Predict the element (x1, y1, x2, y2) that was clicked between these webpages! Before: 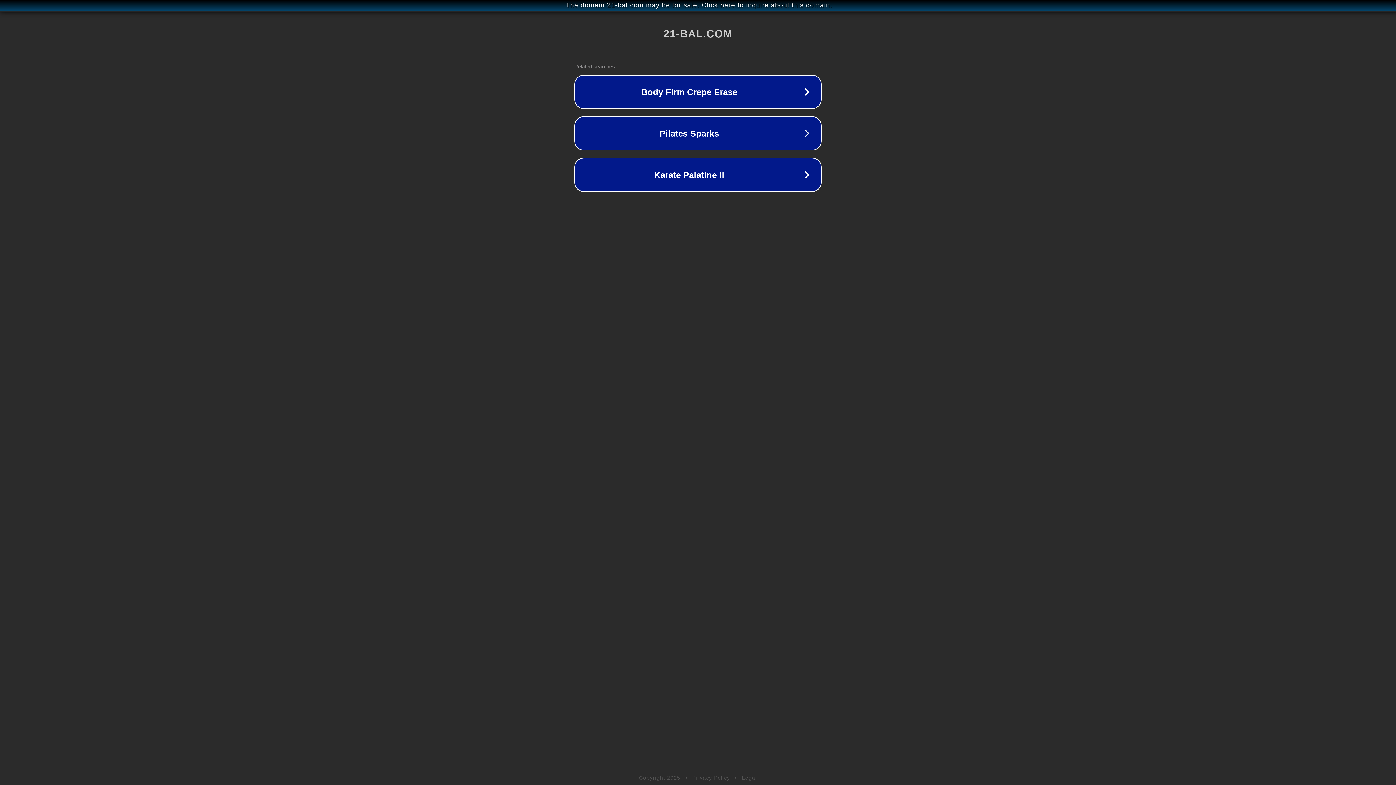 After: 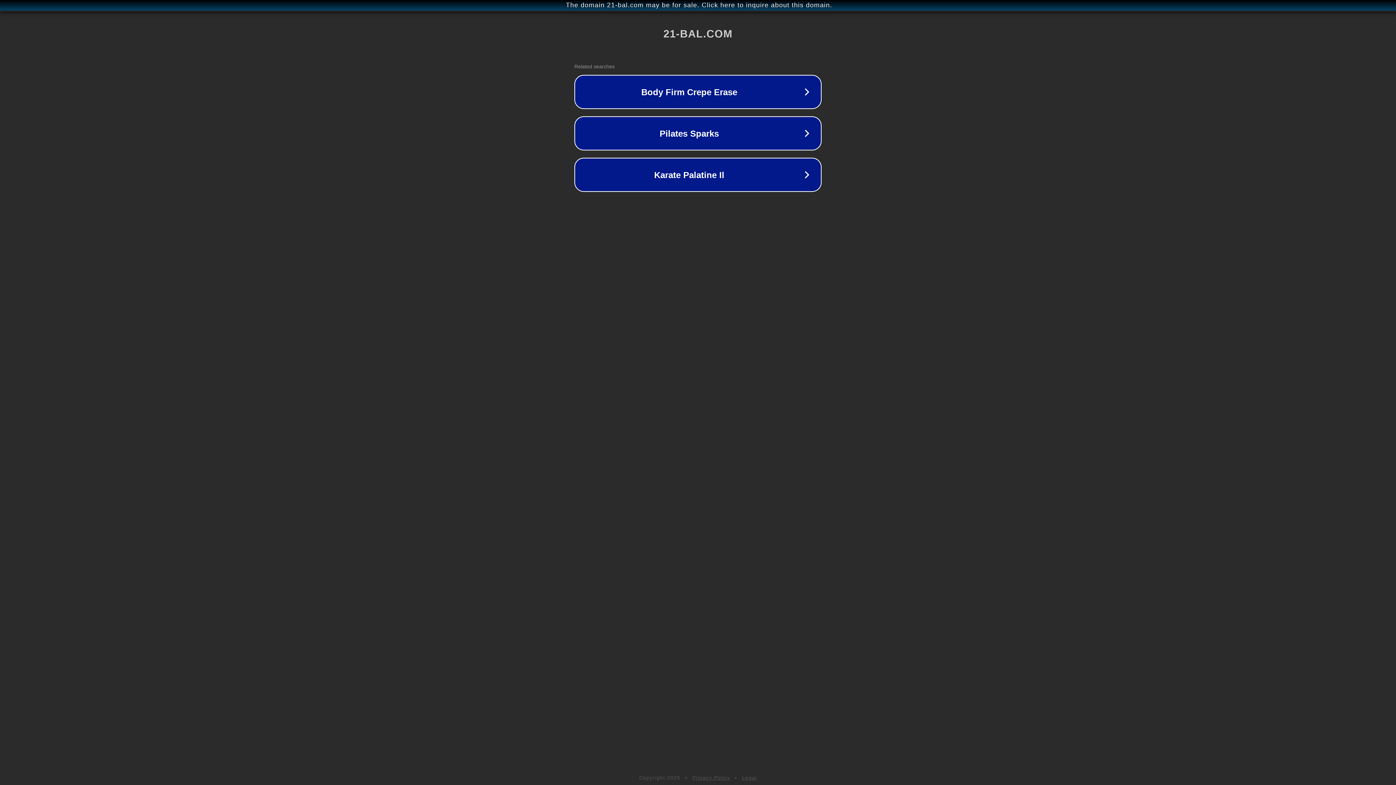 Action: bbox: (742, 775, 757, 781) label: Legal